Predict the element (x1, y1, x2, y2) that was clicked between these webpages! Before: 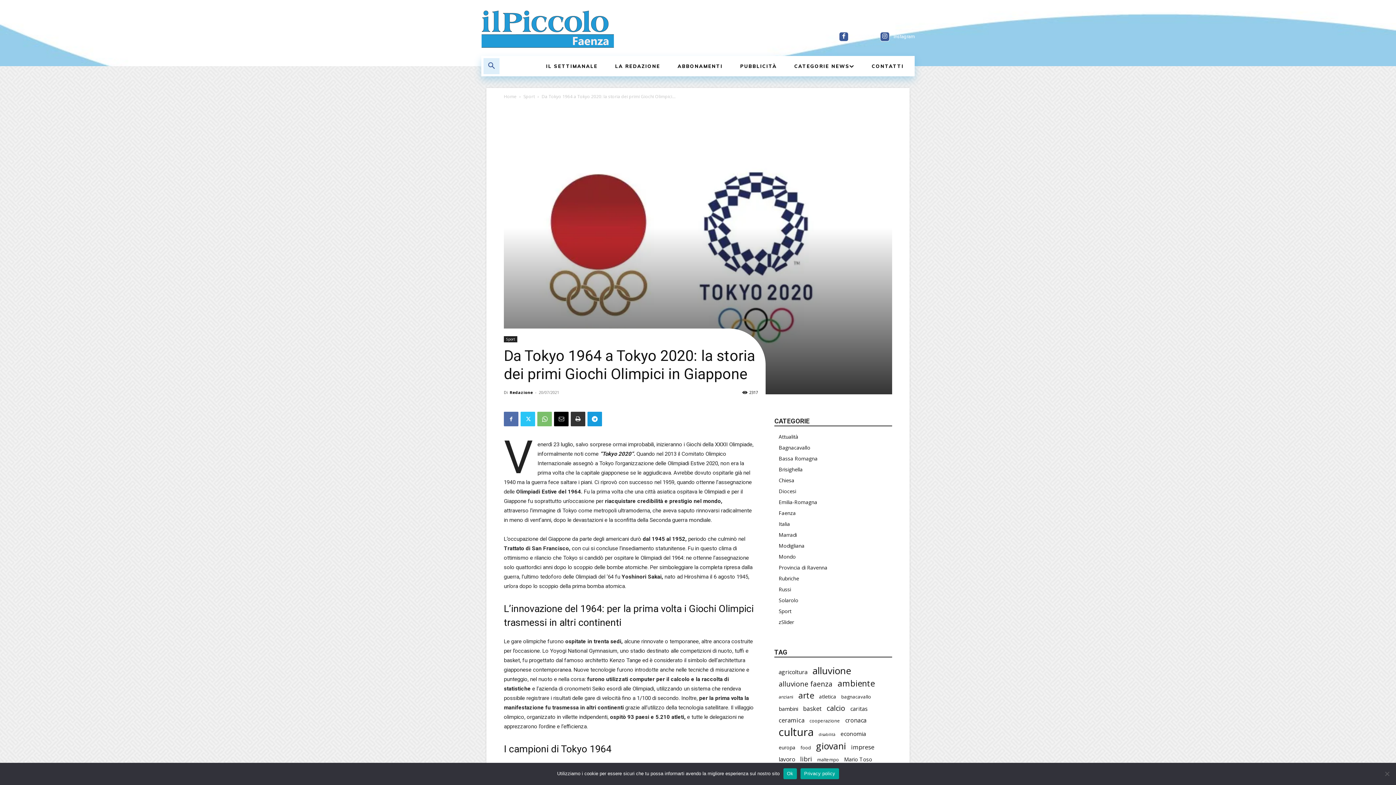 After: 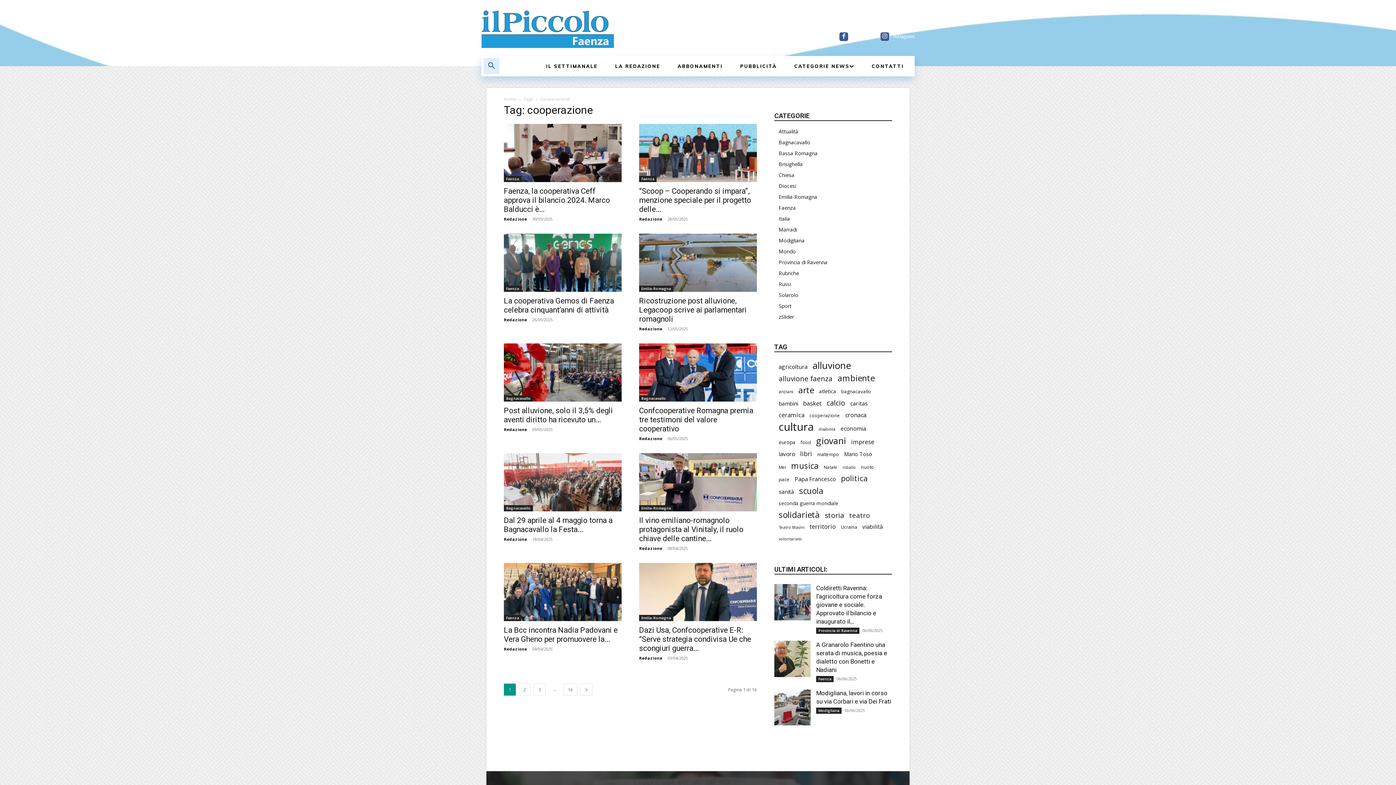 Action: label: cooperazione (157 elementi) bbox: (809, 717, 840, 725)